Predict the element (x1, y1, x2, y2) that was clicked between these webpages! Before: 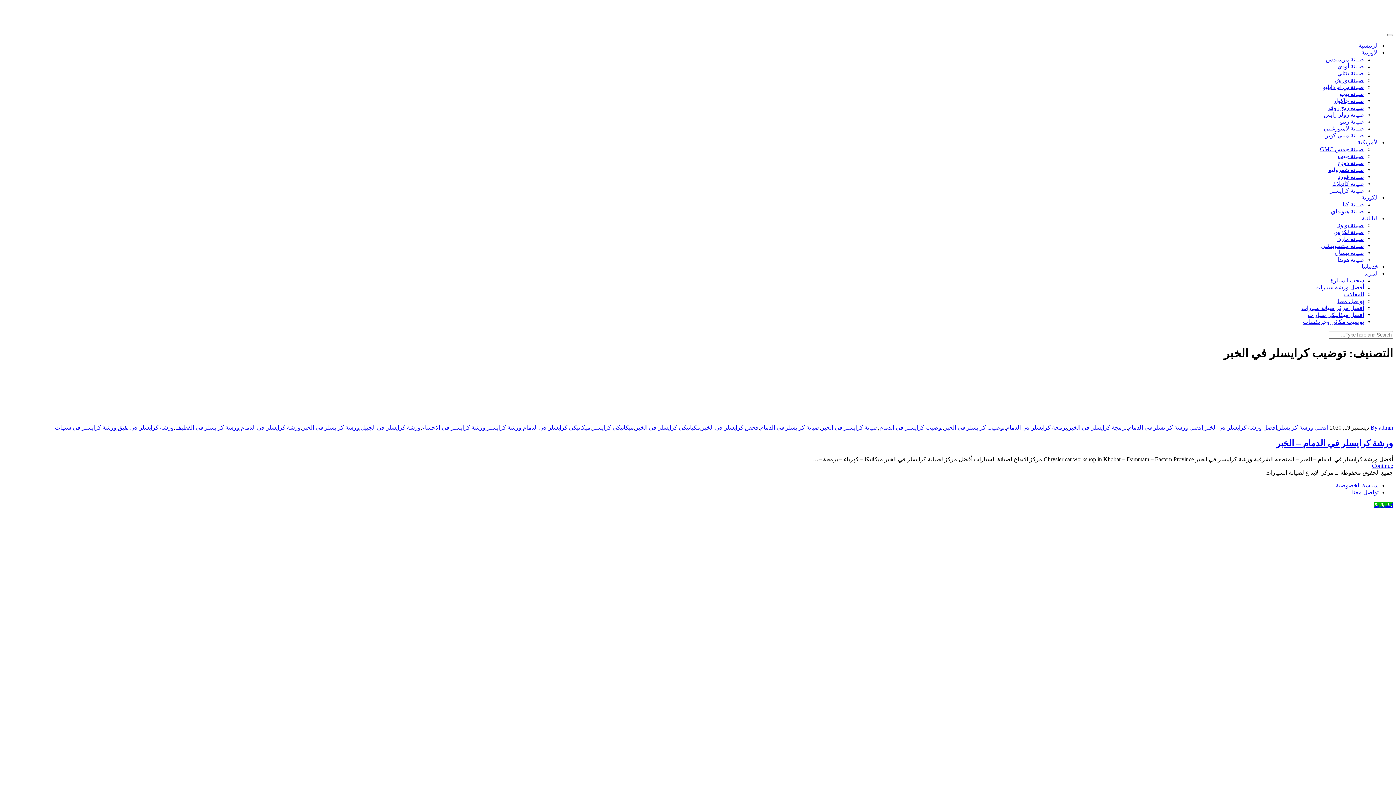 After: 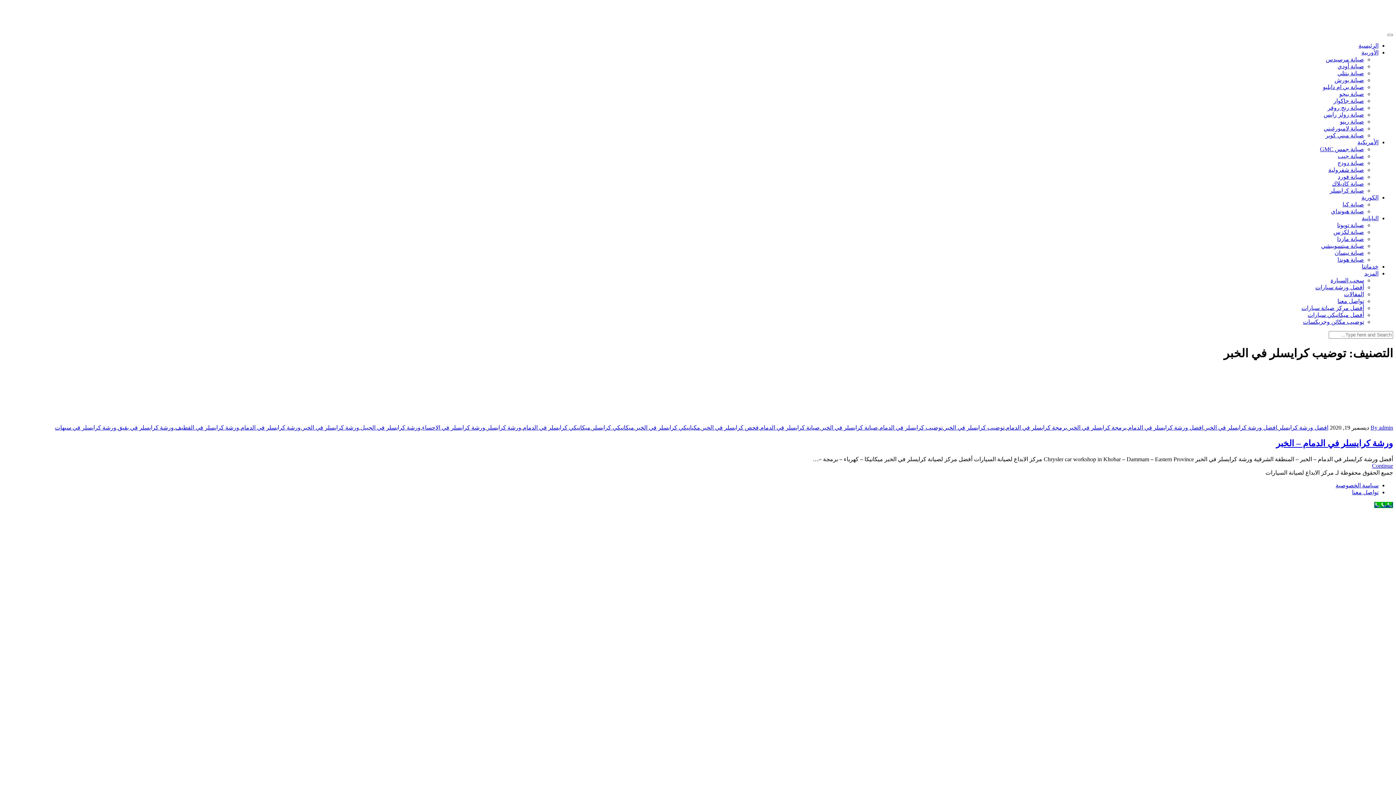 Action: bbox: (1333, 229, 1364, 235) label: صيانة لكزس